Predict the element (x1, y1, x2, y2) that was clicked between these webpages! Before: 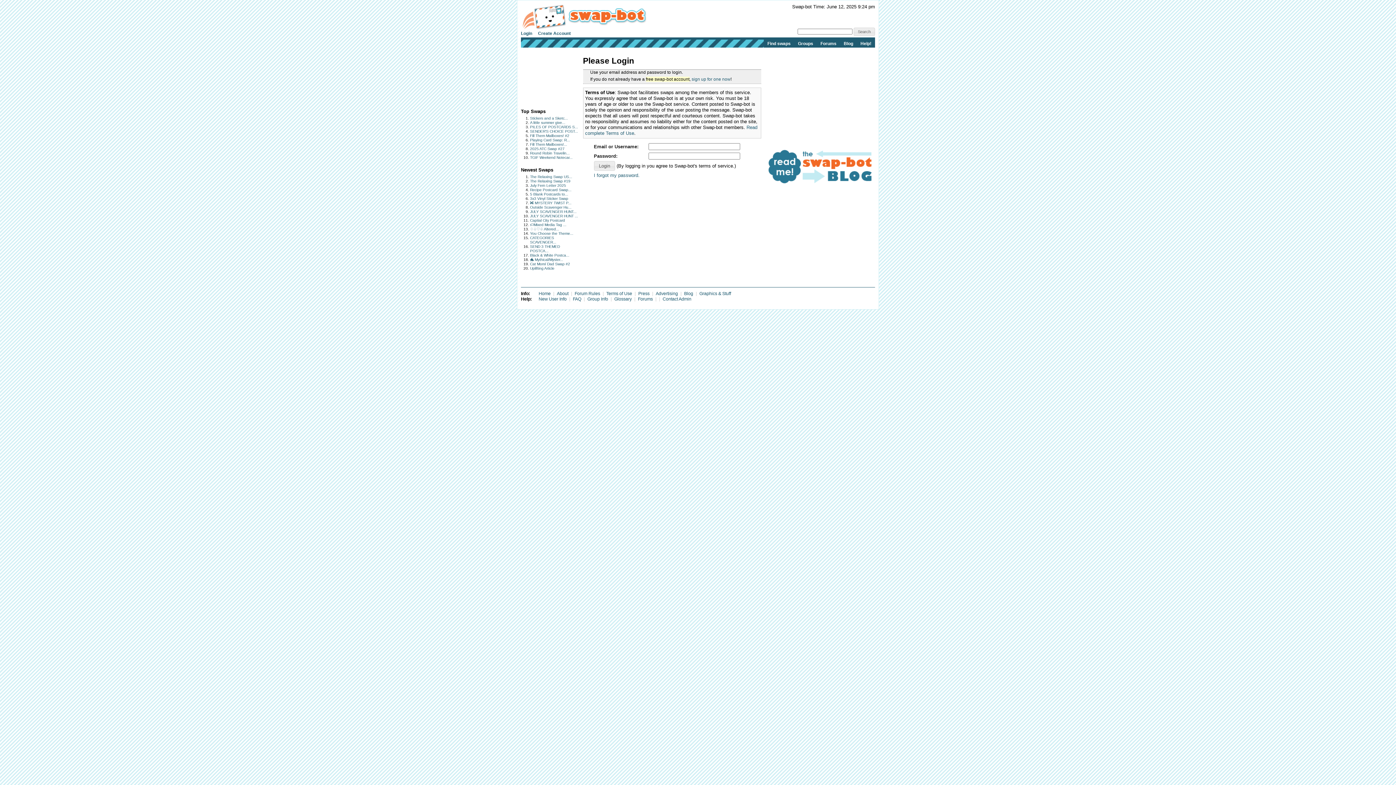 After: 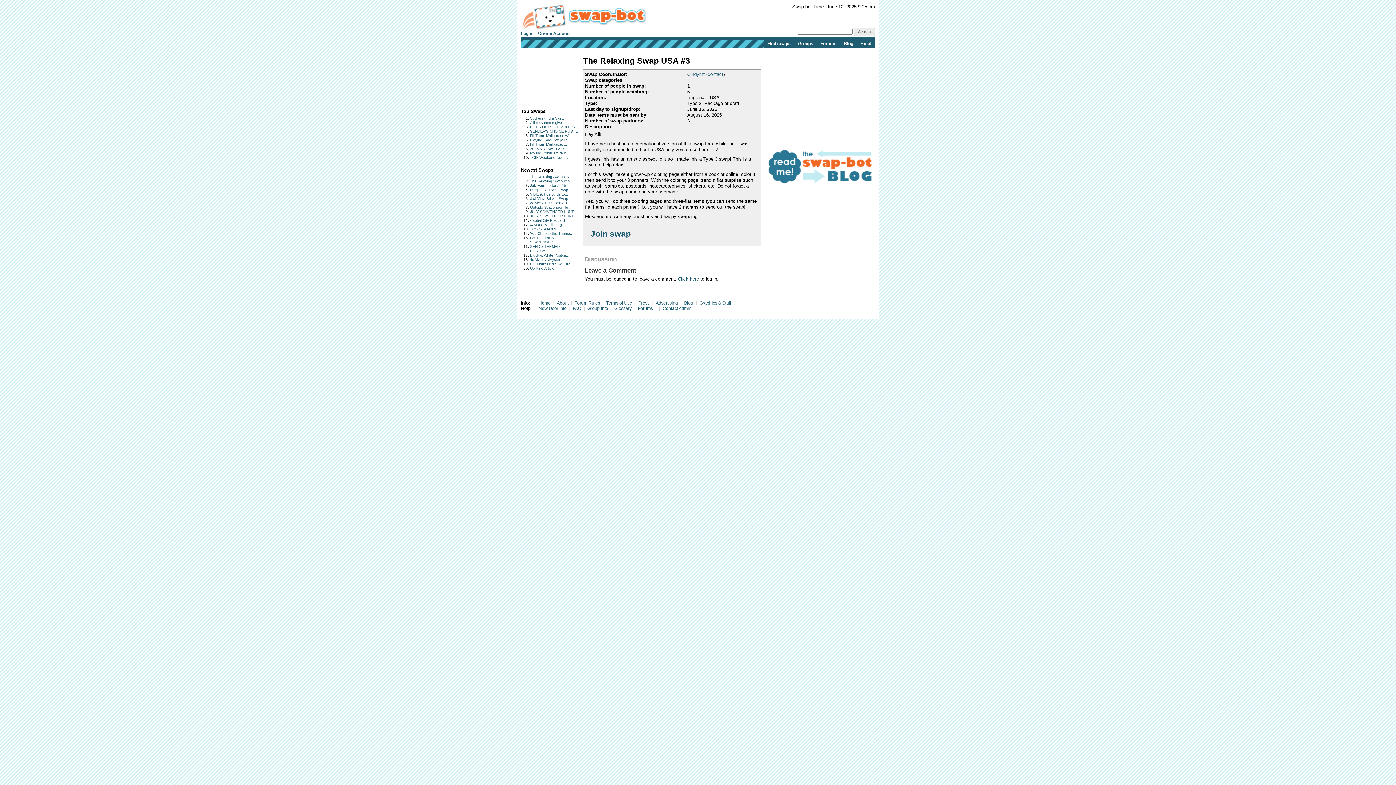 Action: bbox: (530, 174, 572, 178) label: The Relaxing Swap US...